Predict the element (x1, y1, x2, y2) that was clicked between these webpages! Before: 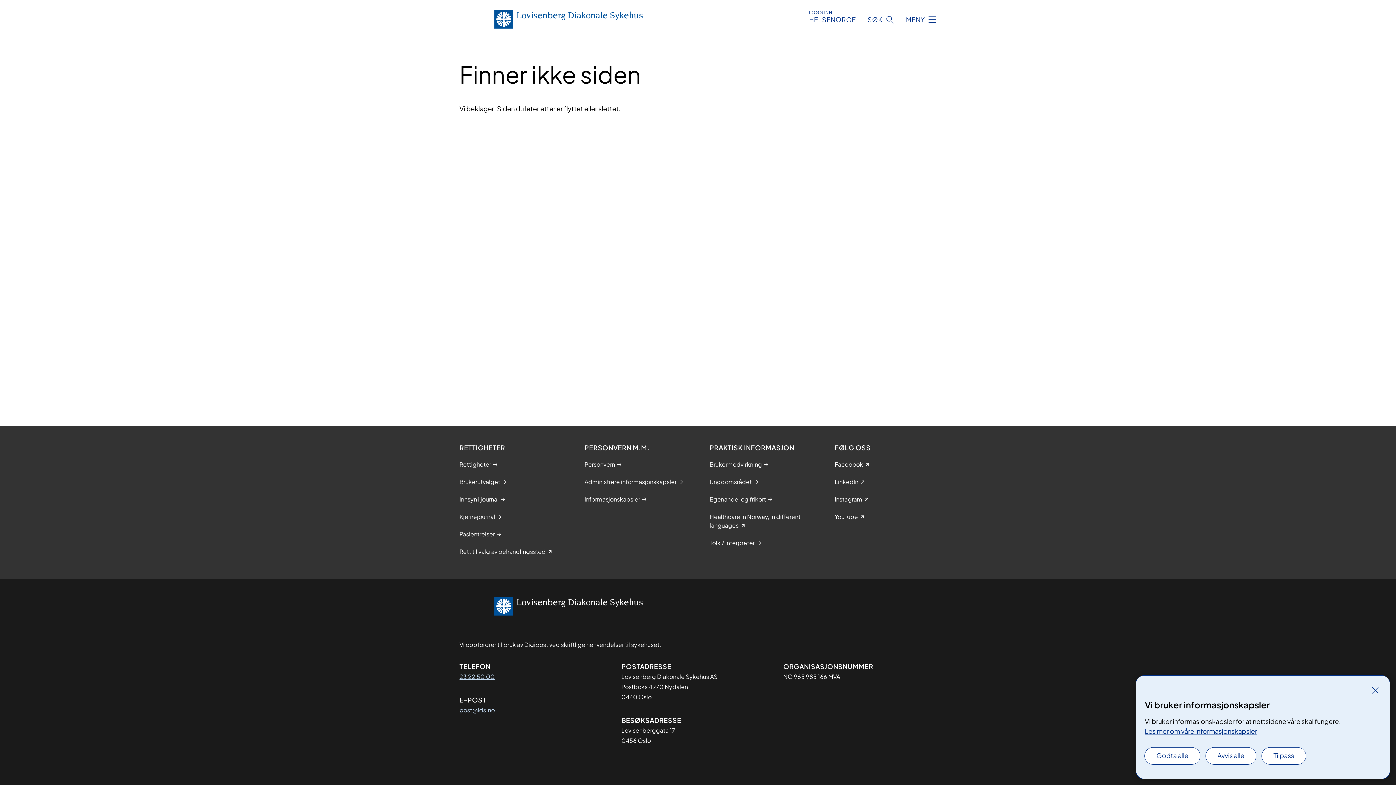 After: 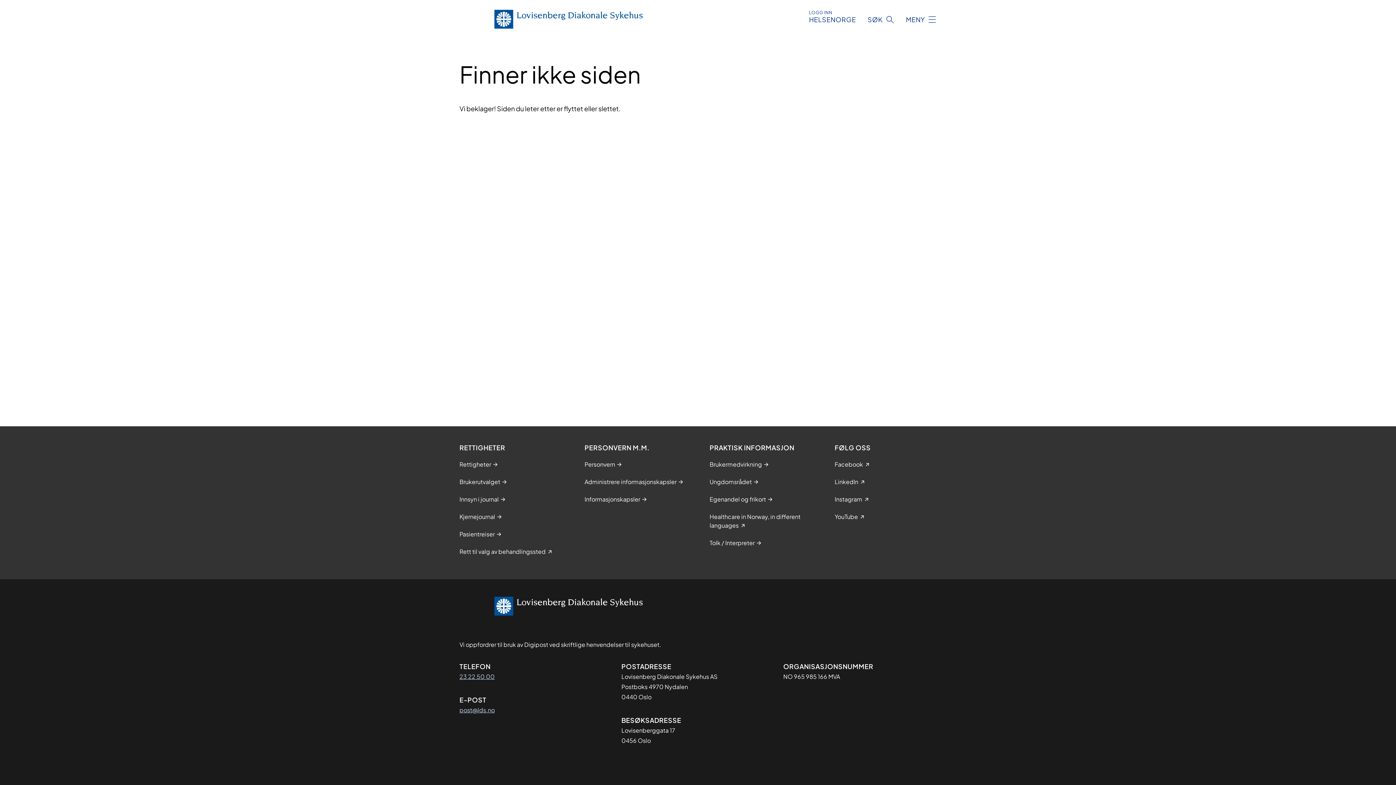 Action: label: Godta alle bbox: (1145, 748, 1200, 764)